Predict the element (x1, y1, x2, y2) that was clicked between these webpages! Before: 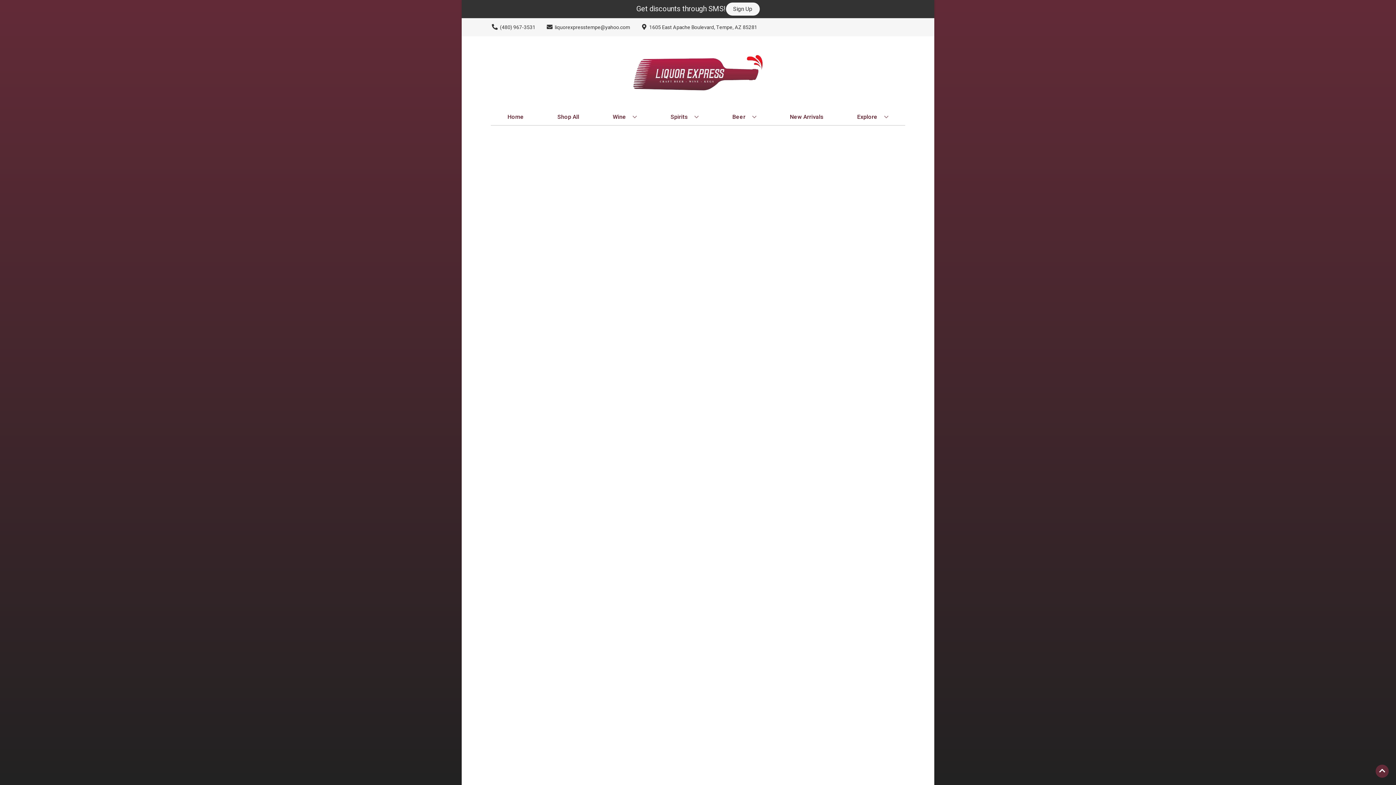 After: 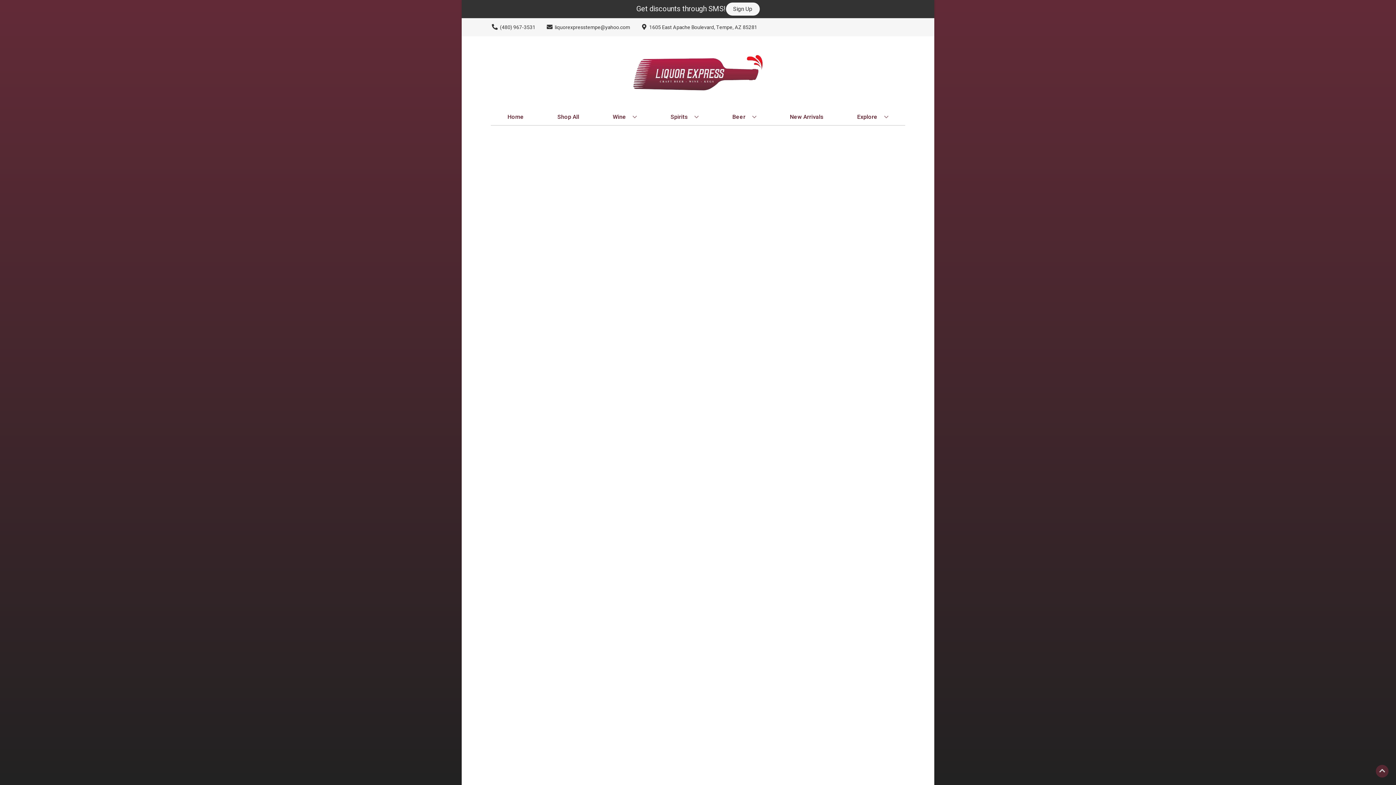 Action: label: Go to top bbox: (1376, 765, 1389, 778)